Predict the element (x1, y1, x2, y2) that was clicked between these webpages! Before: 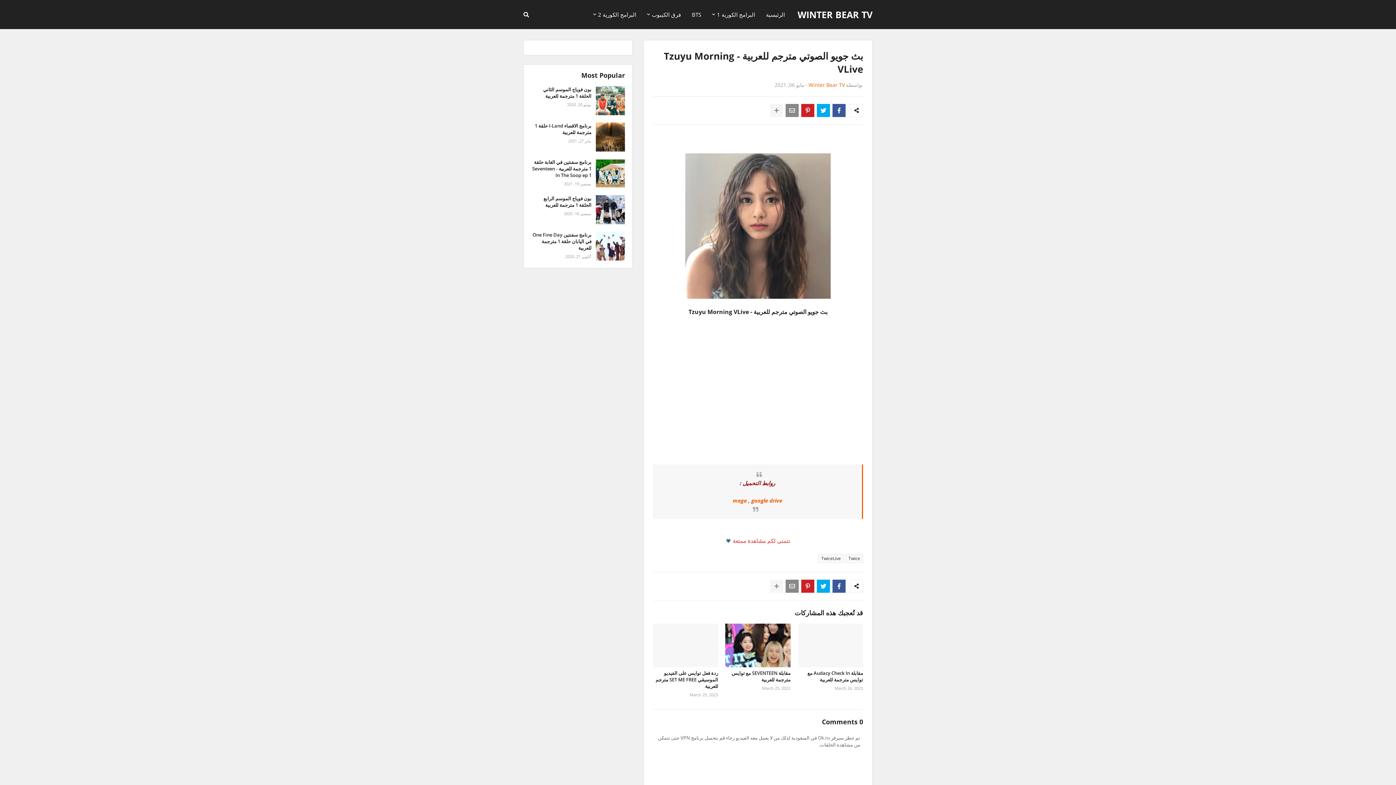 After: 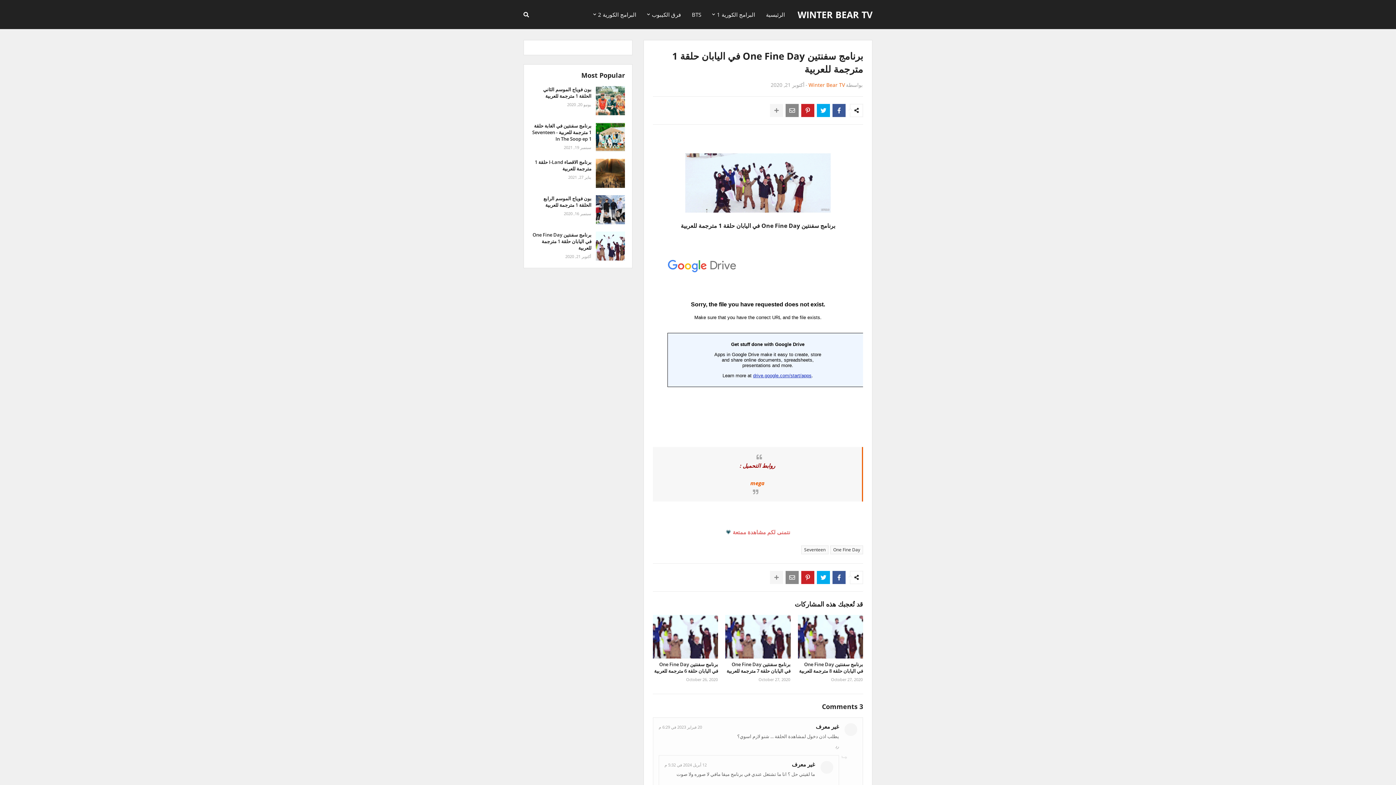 Action: bbox: (596, 231, 625, 260)